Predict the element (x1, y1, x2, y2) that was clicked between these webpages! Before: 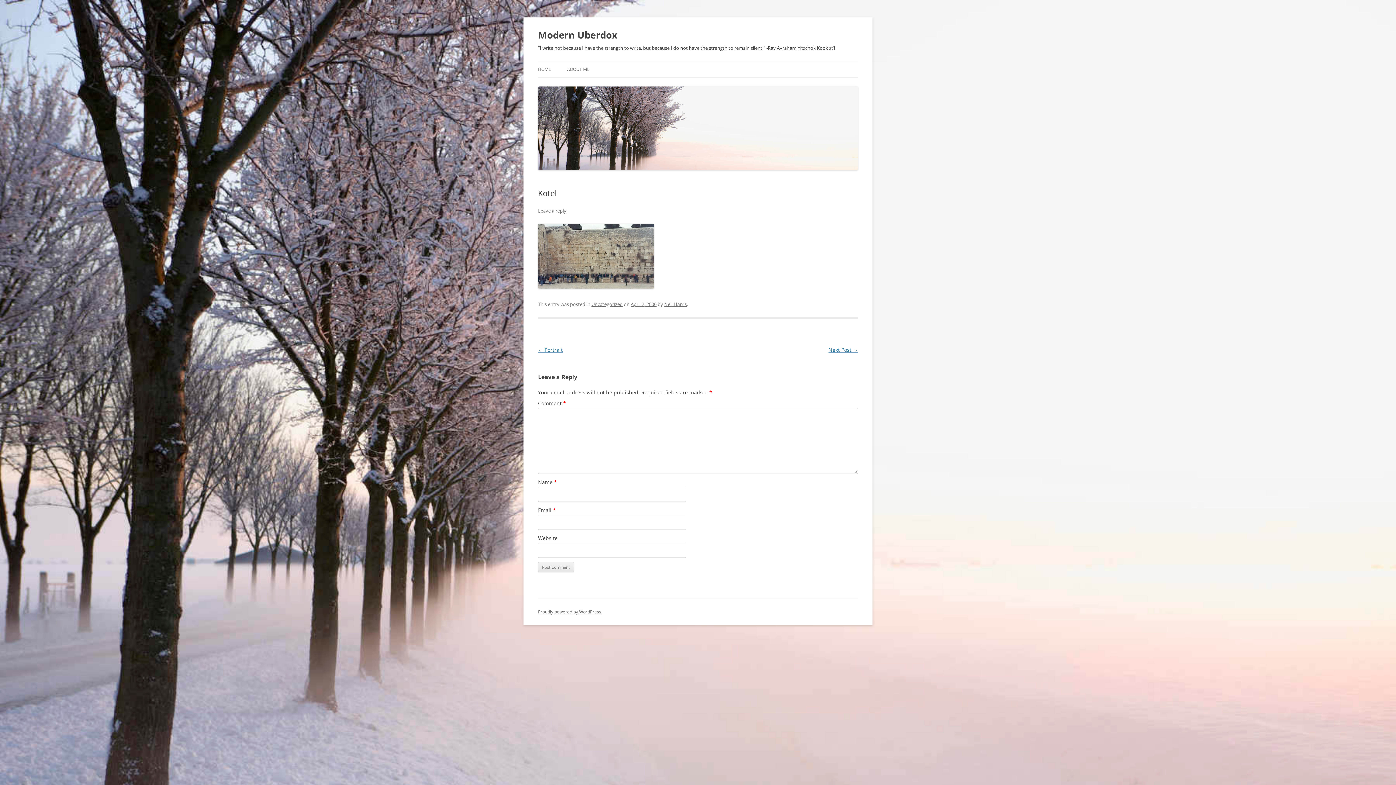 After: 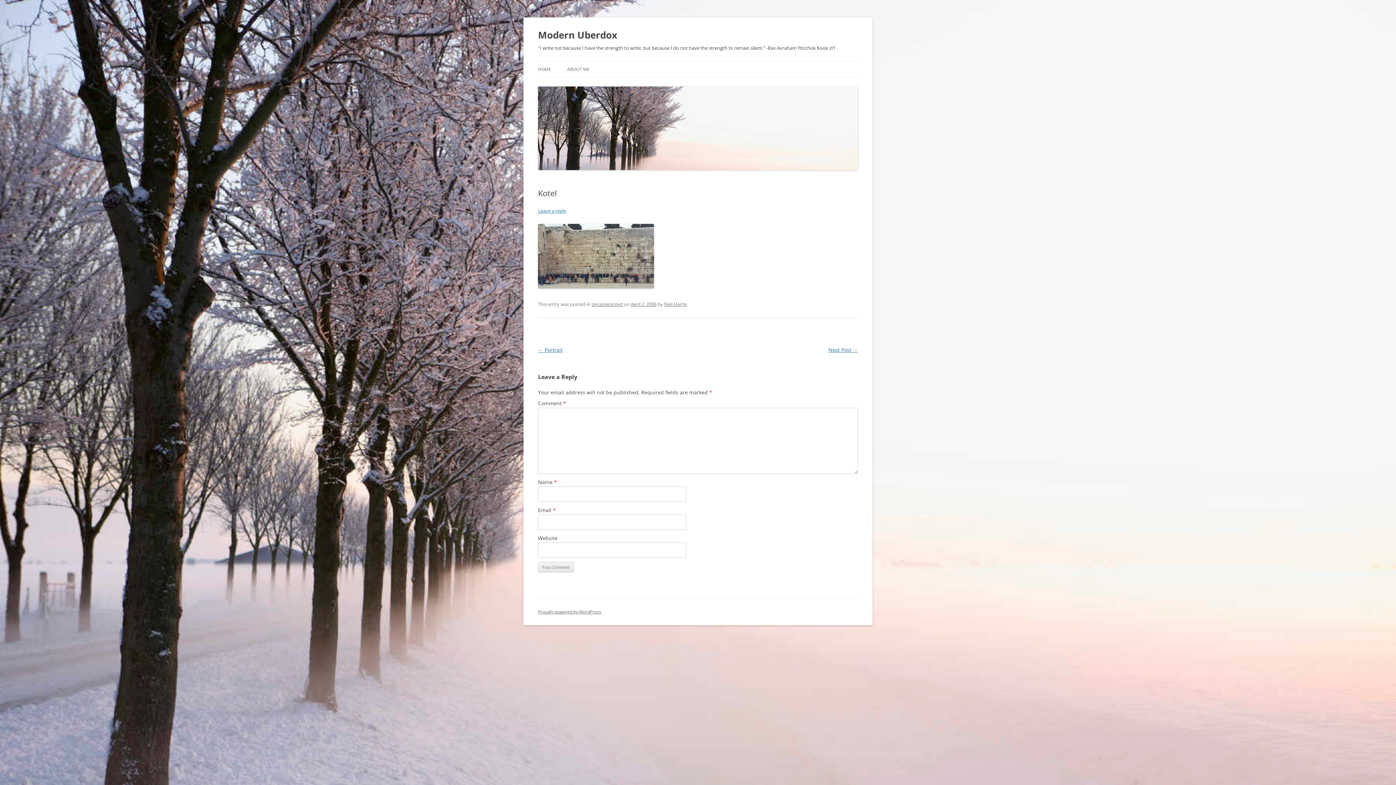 Action: bbox: (538, 207, 566, 214) label: Leave a reply